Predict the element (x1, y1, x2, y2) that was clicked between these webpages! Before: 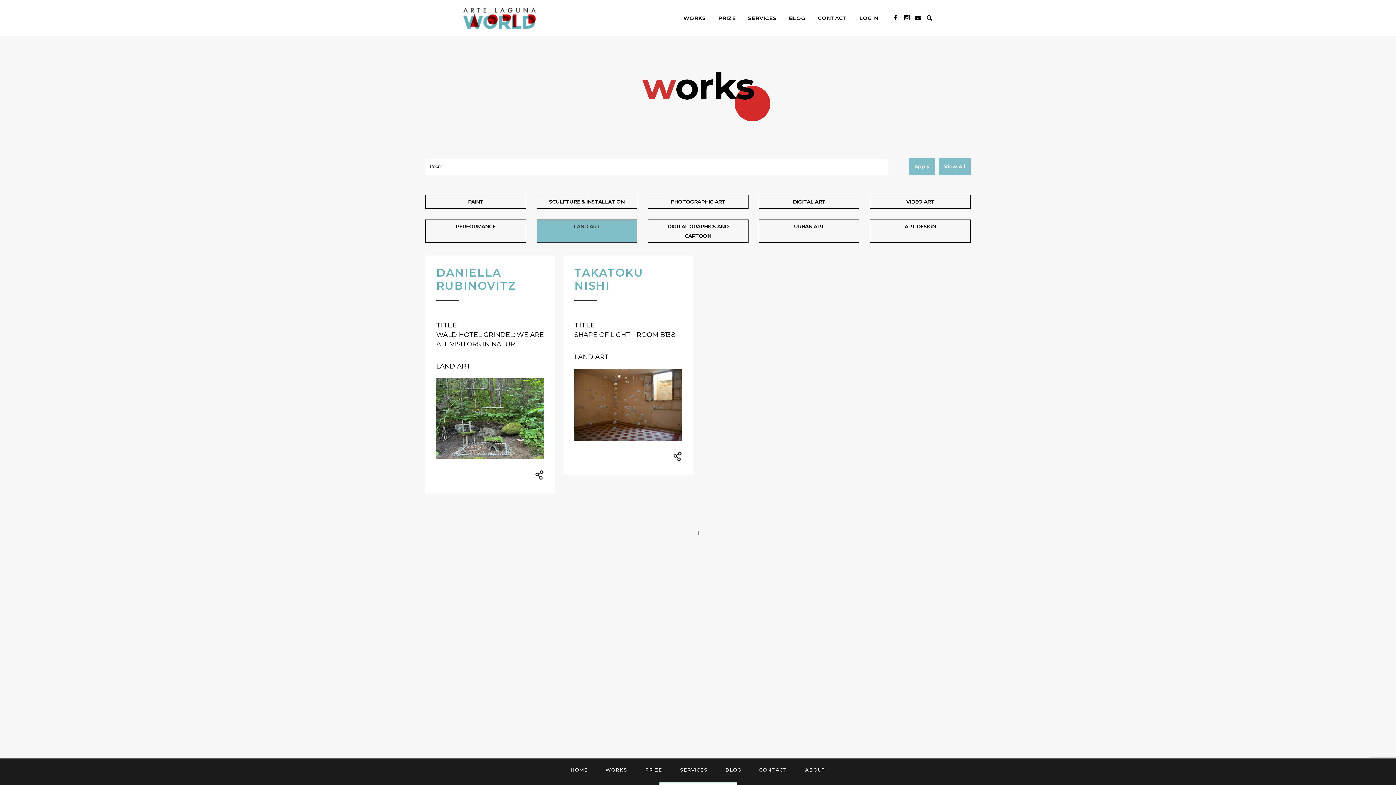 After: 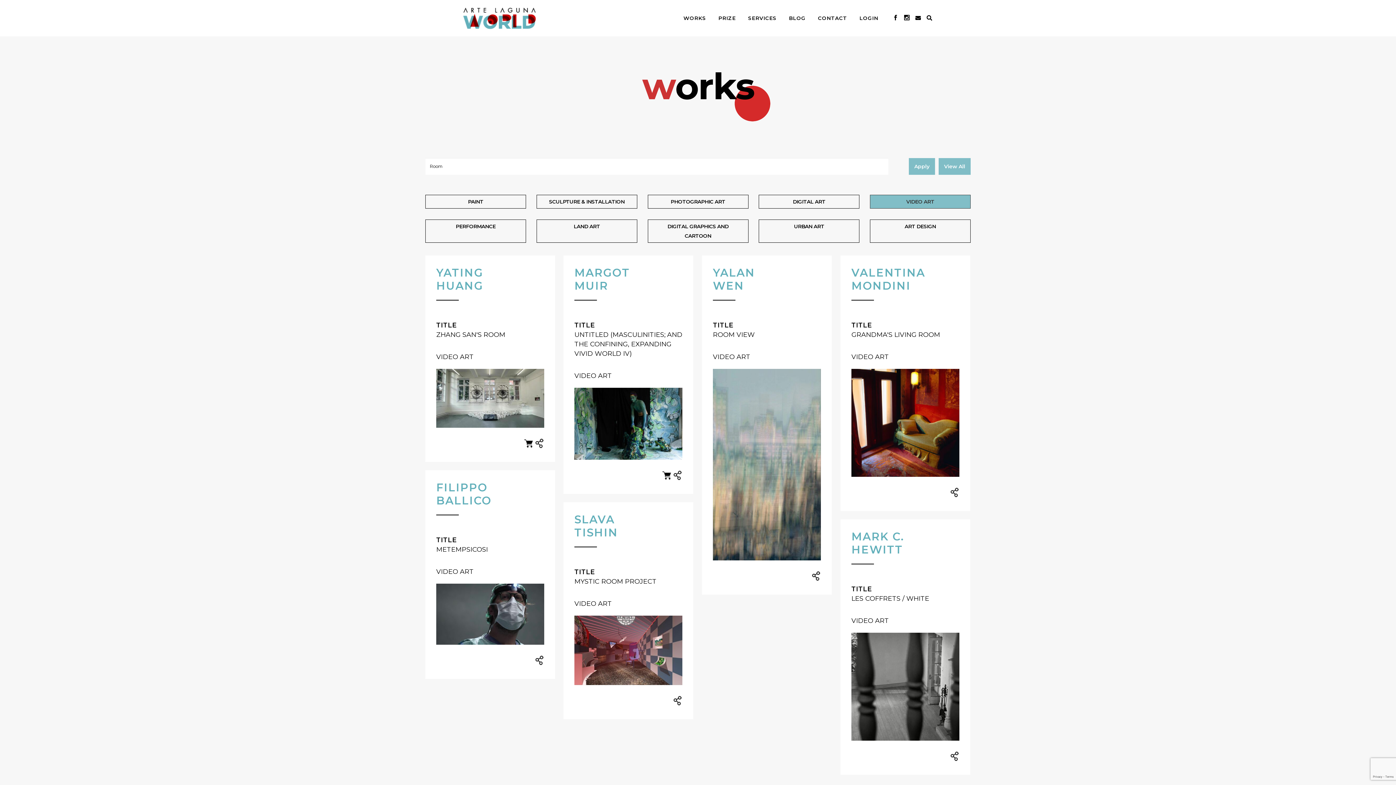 Action: bbox: (870, 194, 970, 208) label: VIDEO ART